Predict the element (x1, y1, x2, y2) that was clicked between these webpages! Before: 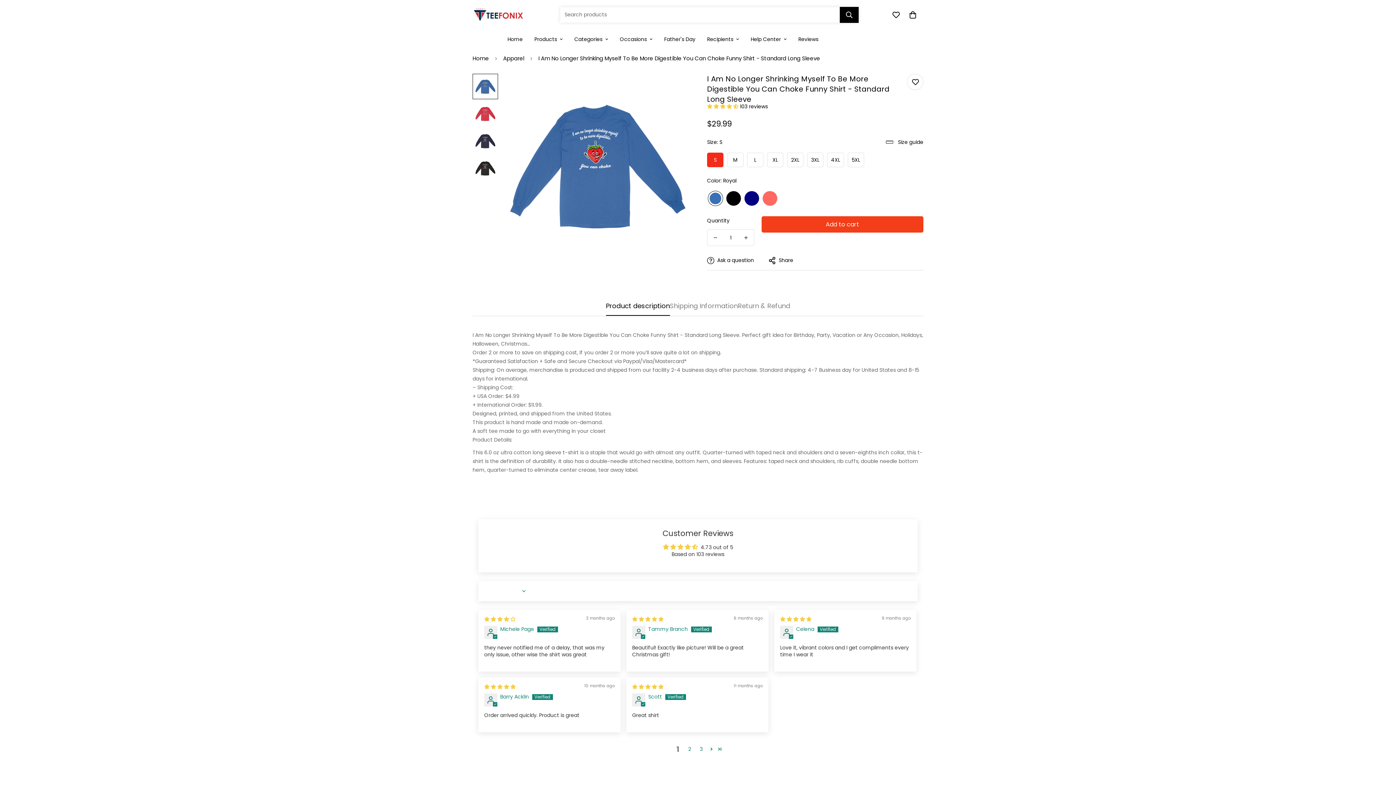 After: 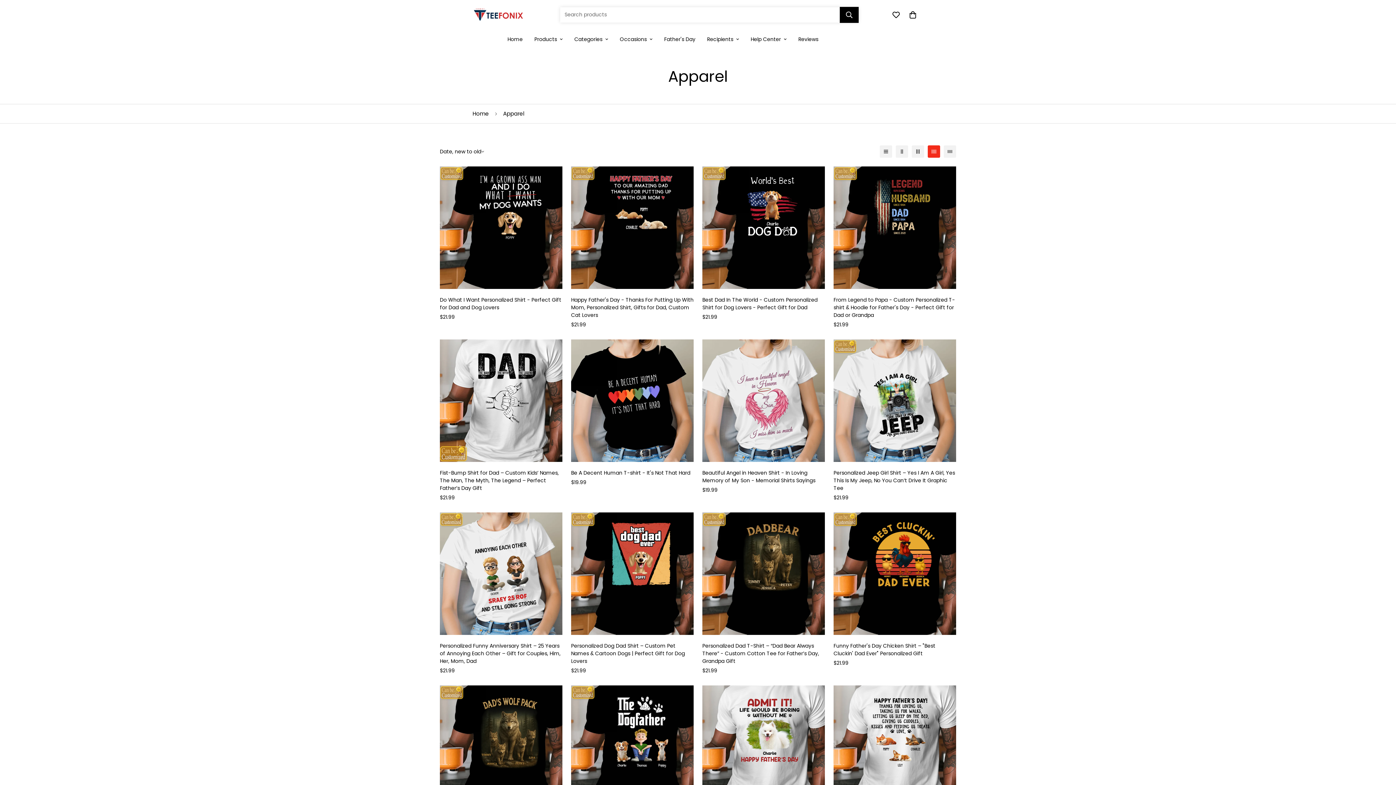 Action: label: Apparel bbox: (497, 49, 529, 68)